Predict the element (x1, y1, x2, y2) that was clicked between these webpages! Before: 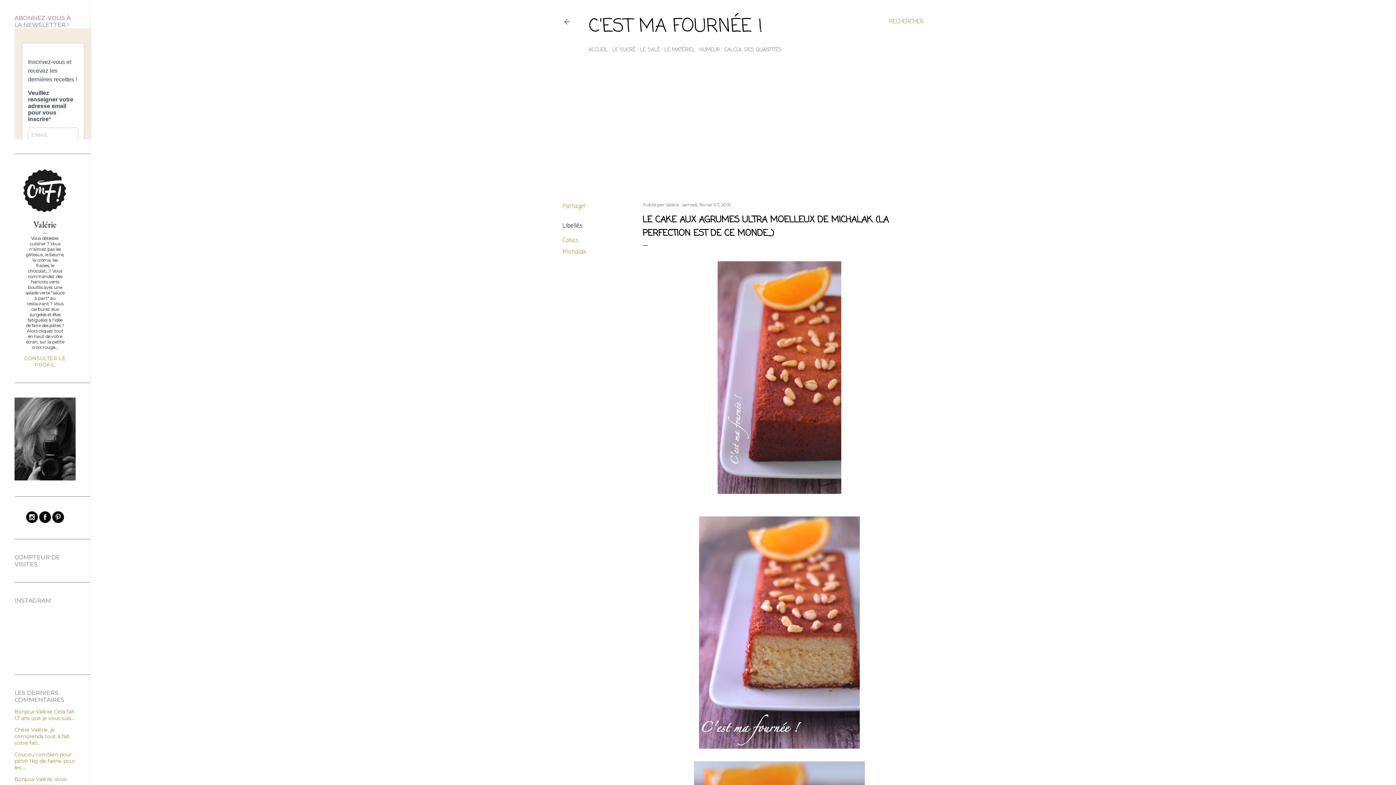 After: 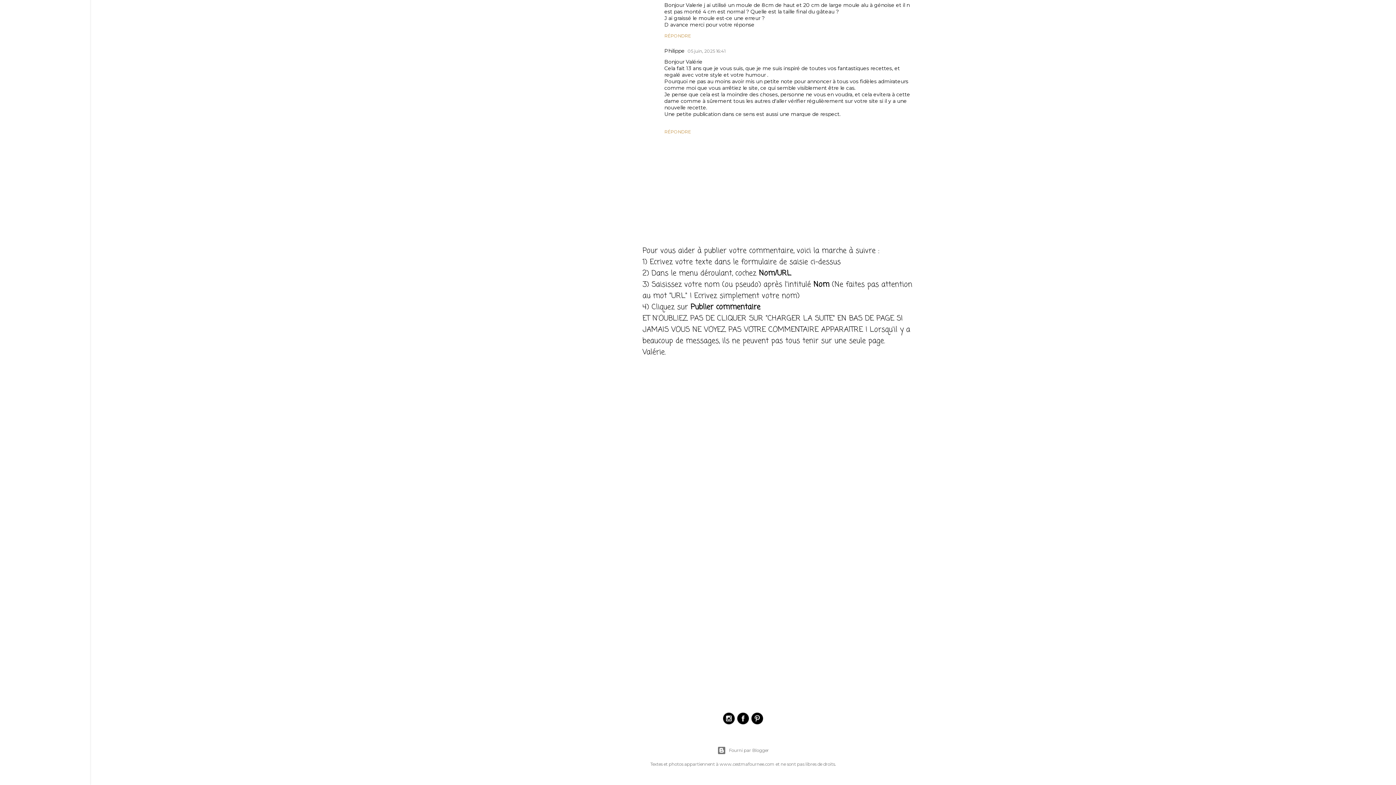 Action: label: Bonjour Valérie Cela fait 13 ans que je vous suis... bbox: (14, 708, 74, 721)